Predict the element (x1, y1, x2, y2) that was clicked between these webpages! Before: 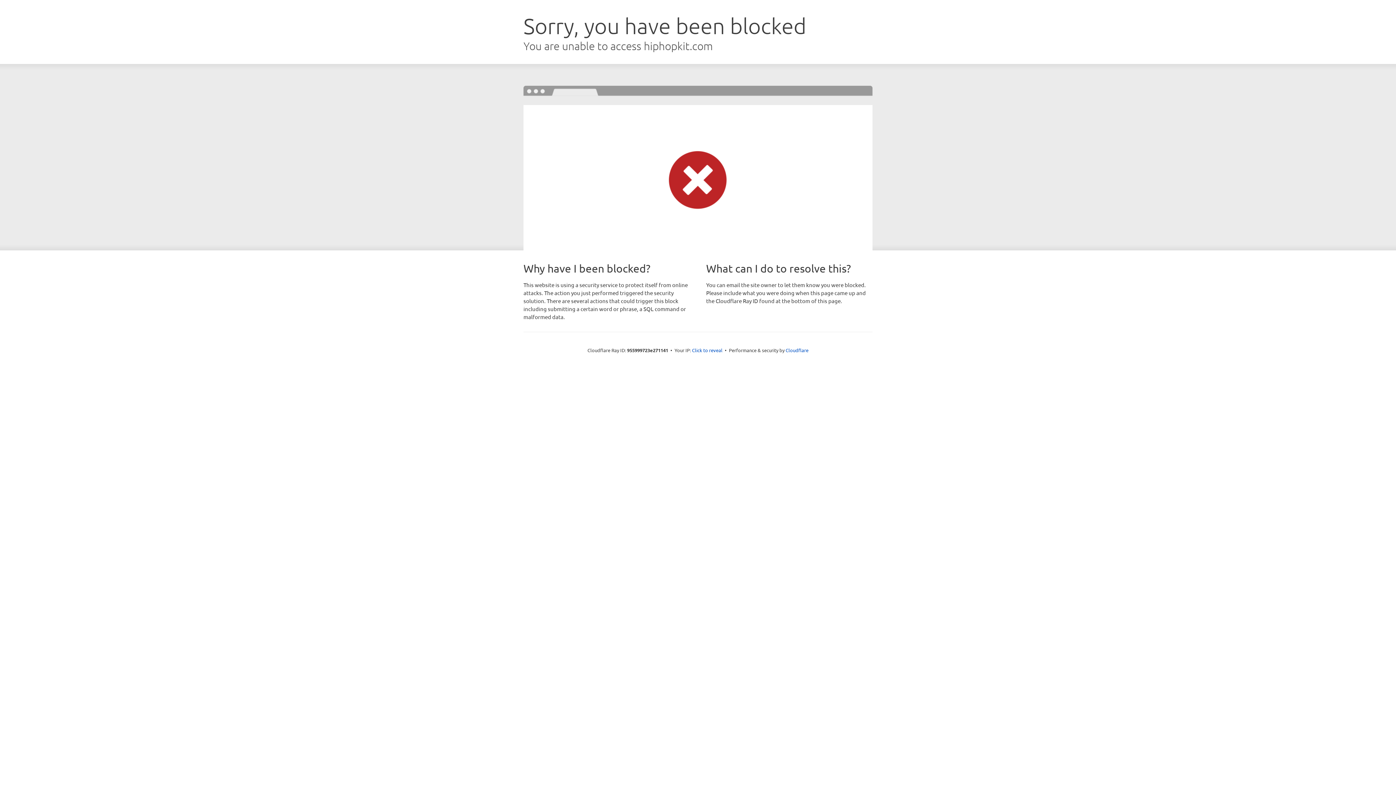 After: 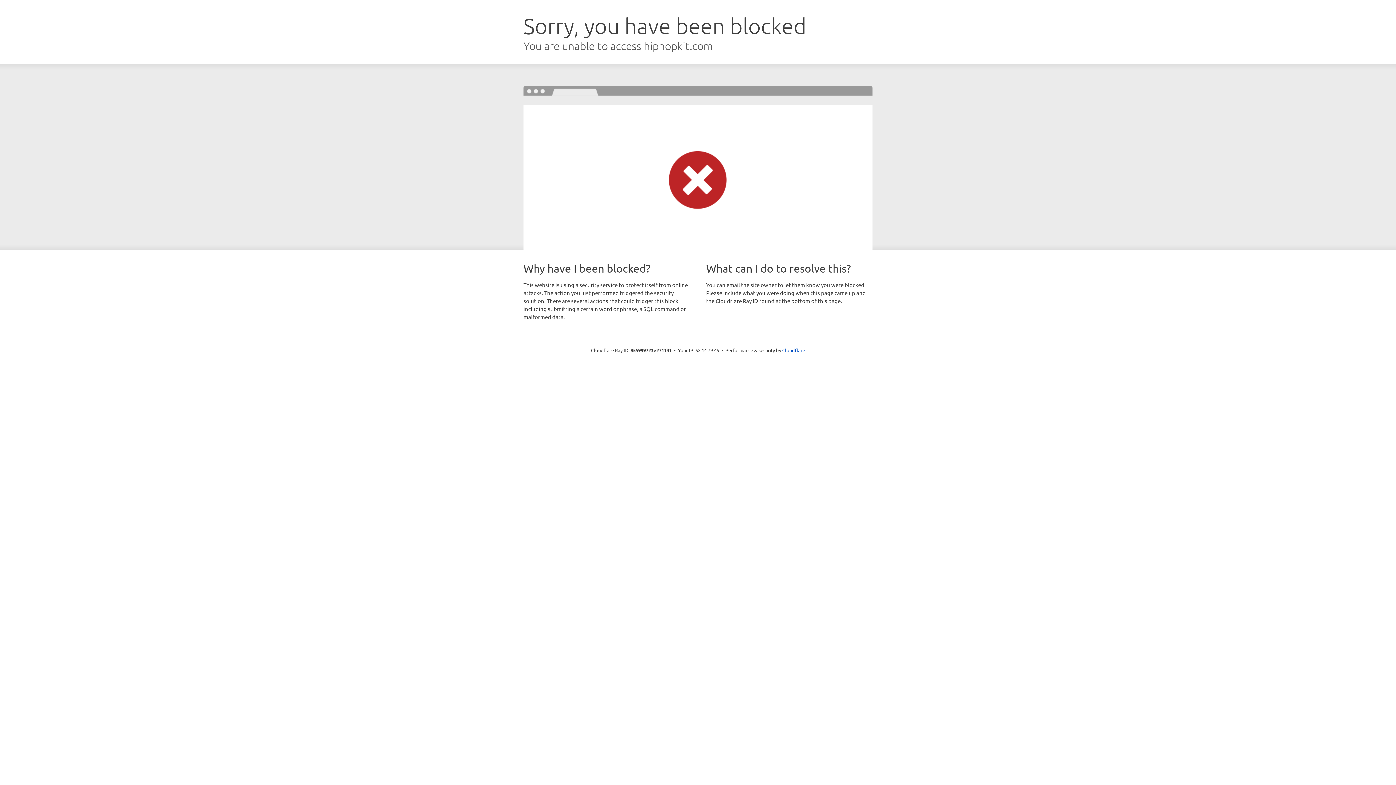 Action: label: Click to reveal bbox: (692, 346, 722, 353)